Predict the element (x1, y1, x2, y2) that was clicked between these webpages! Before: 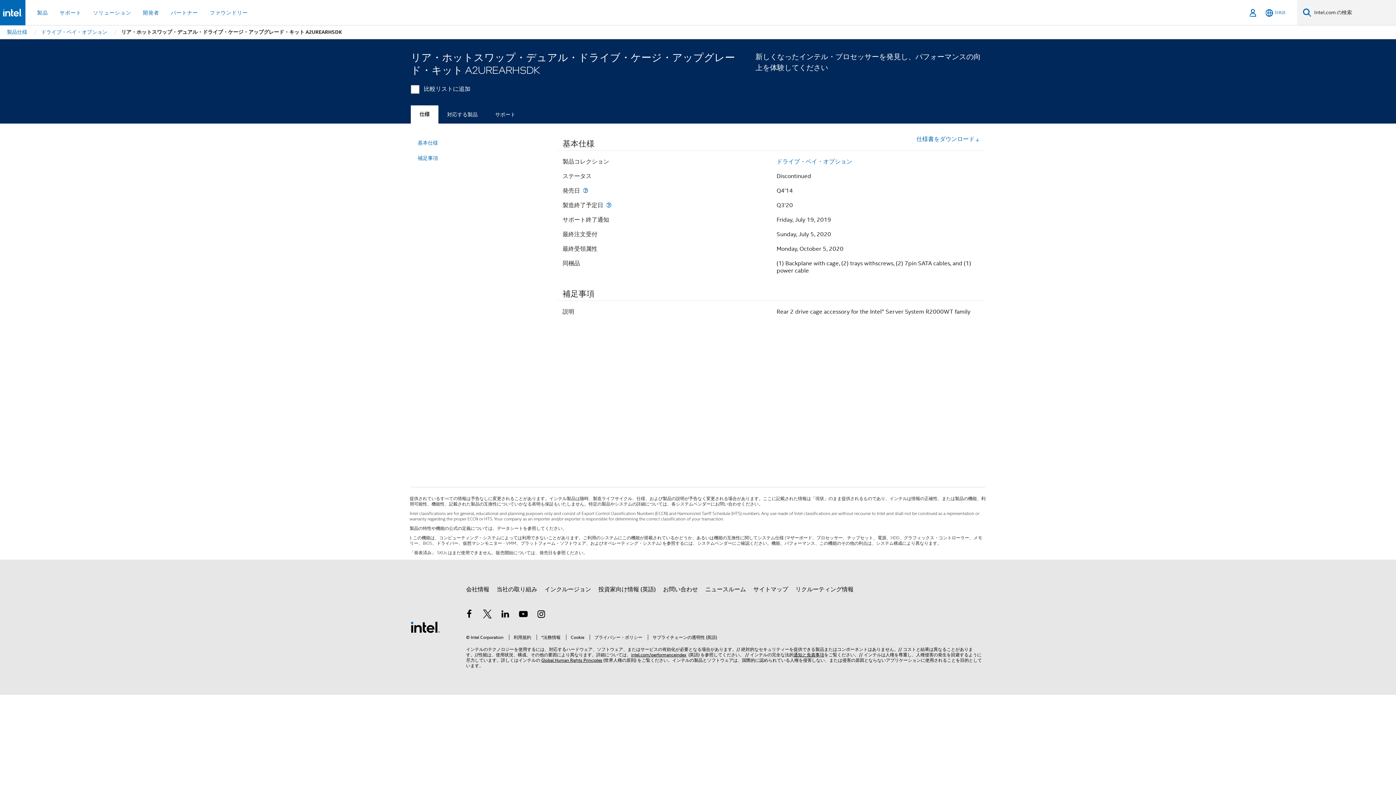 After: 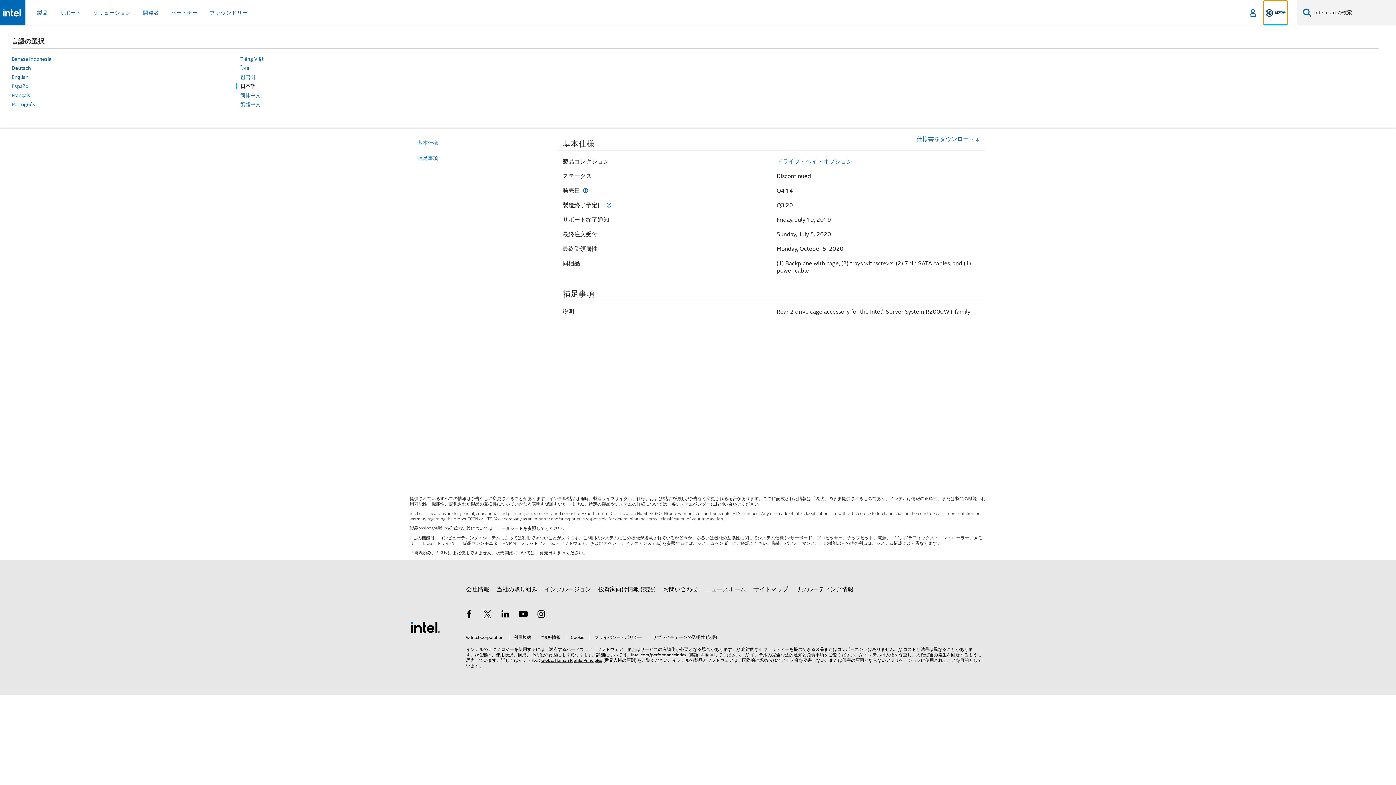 Action: label: 日本語 bbox: (1264, 0, 1287, 25)